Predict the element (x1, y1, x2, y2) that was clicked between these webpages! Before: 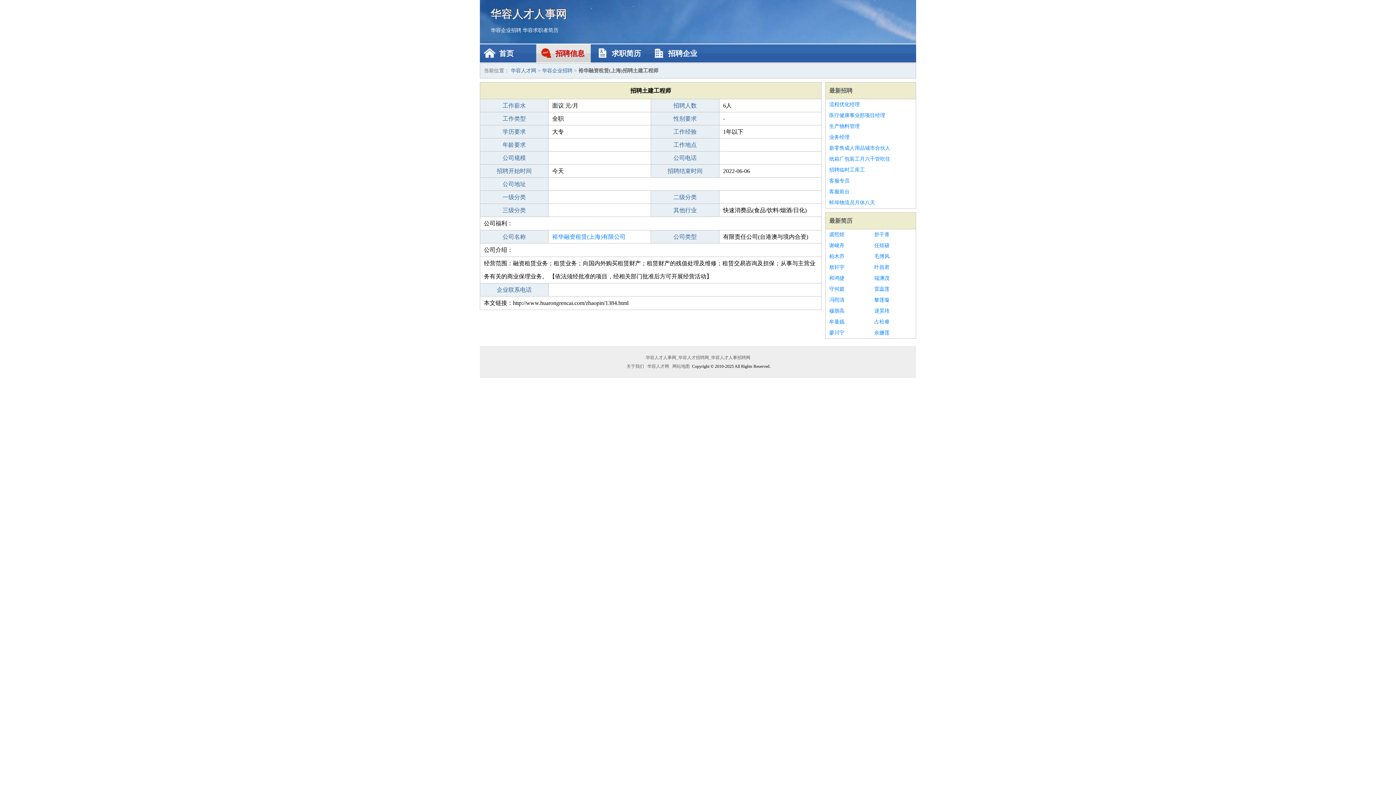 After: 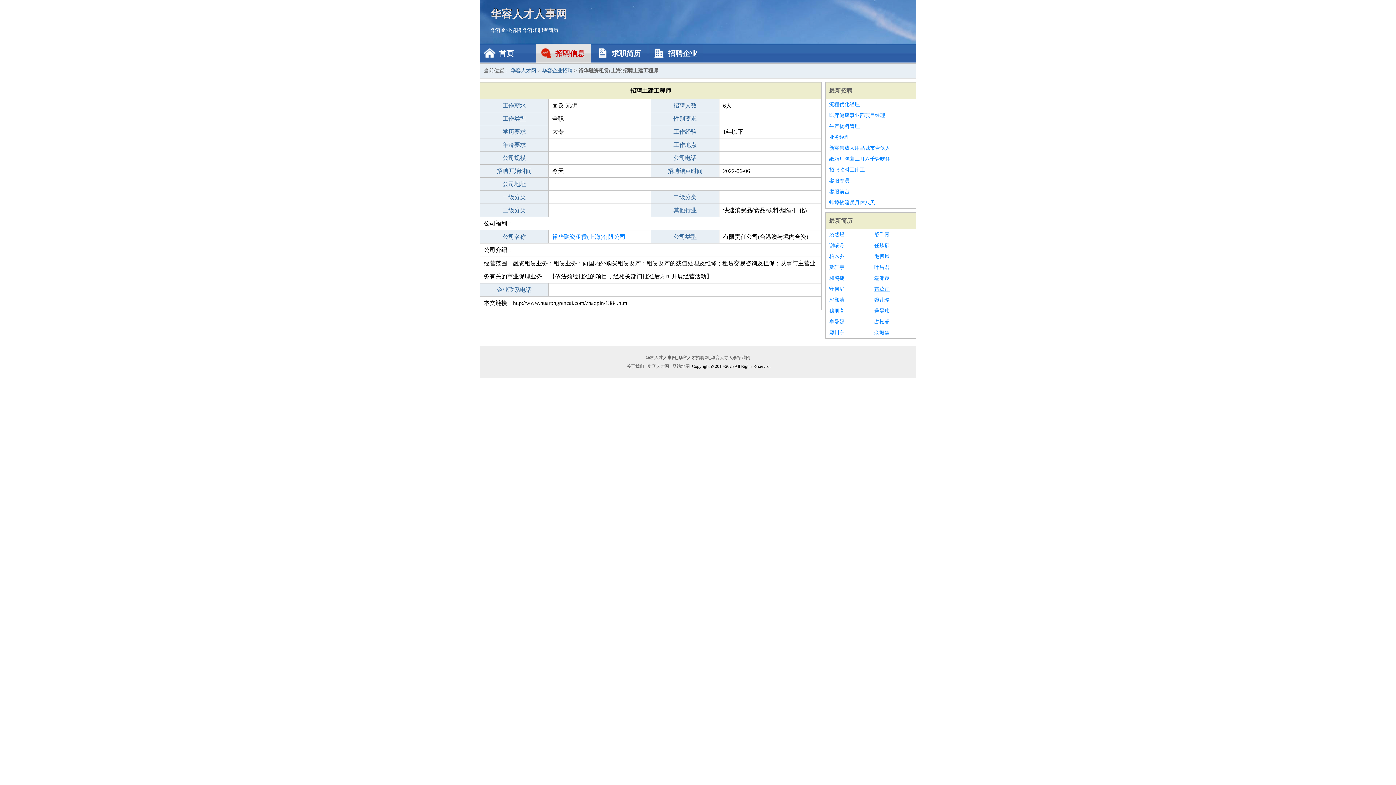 Action: bbox: (874, 284, 912, 294) label: 雷蕊莲